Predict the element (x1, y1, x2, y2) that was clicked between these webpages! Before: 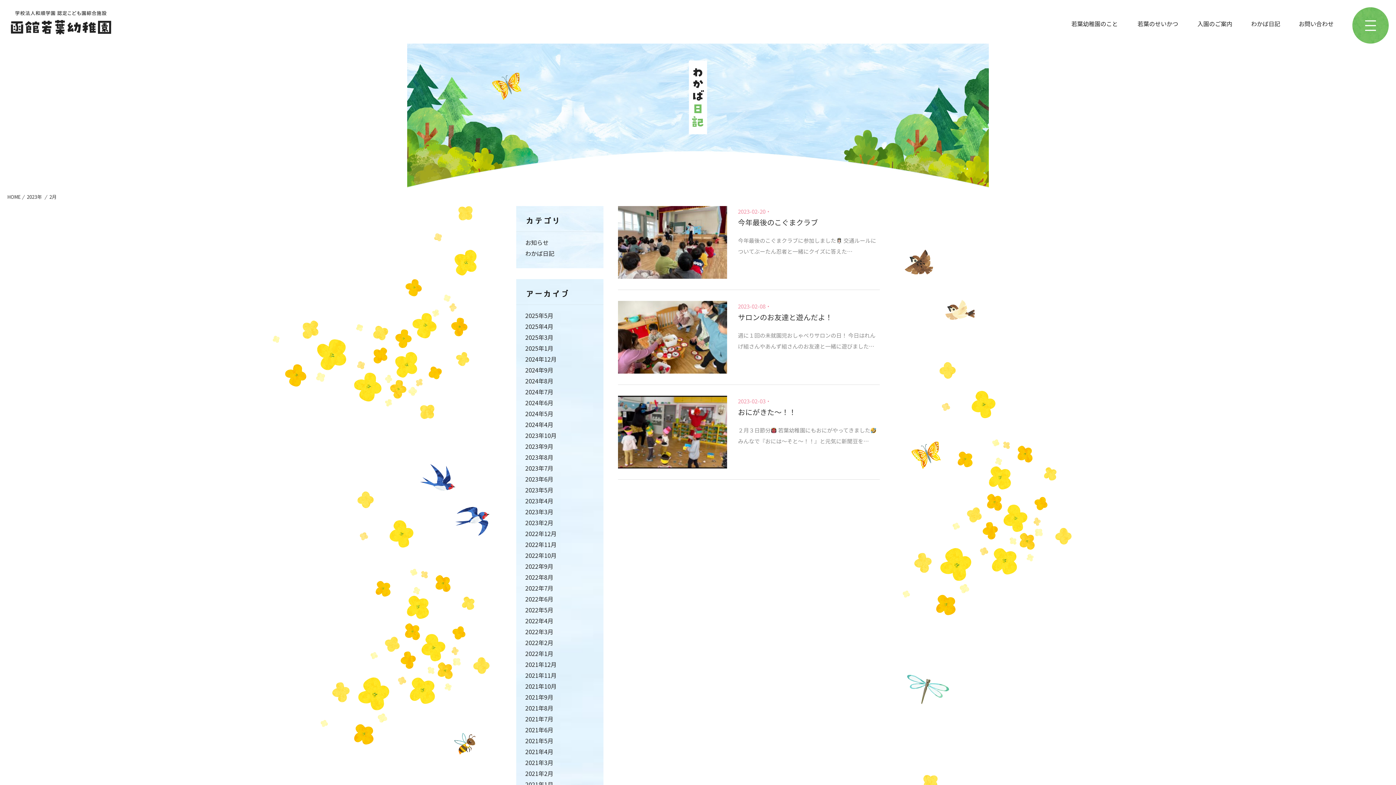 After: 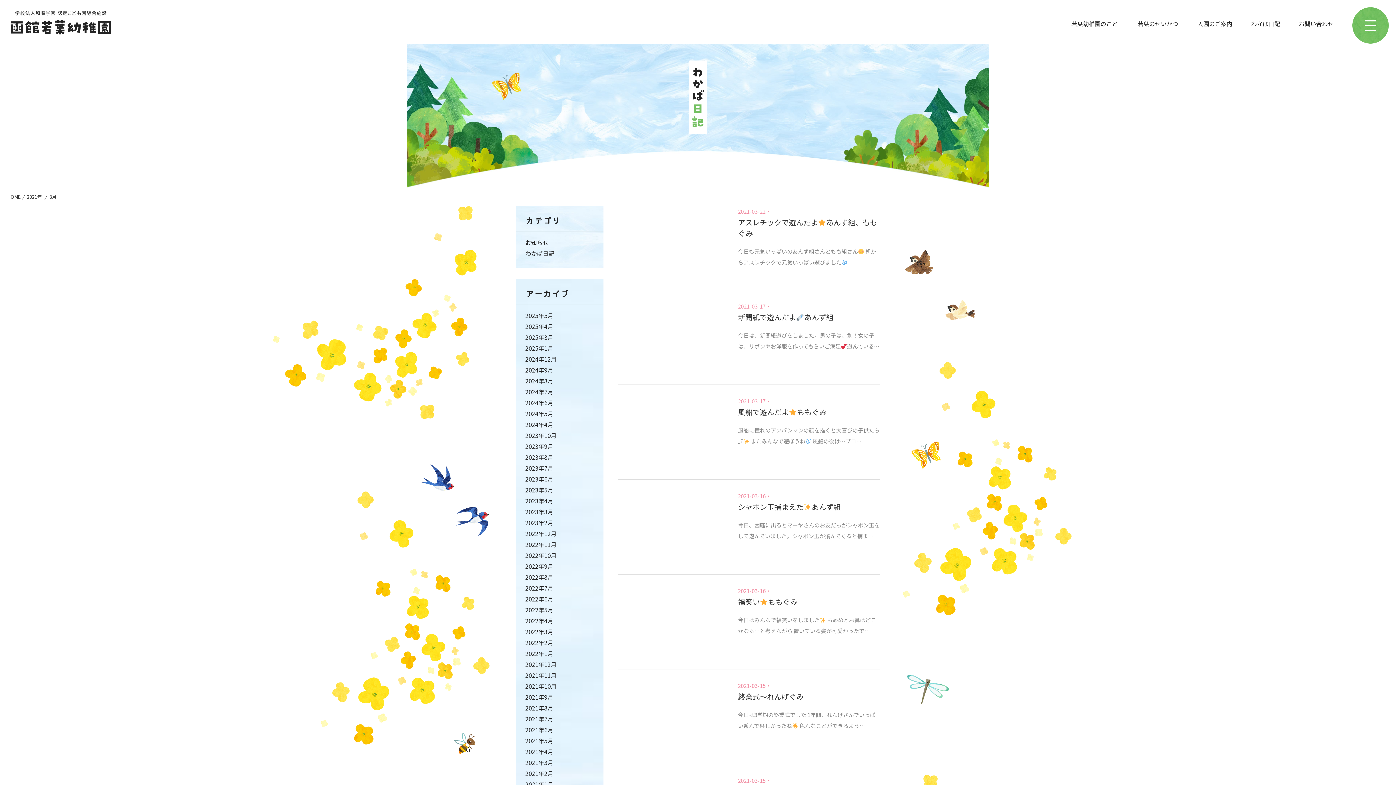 Action: label: 2021年3月 bbox: (525, 758, 553, 767)